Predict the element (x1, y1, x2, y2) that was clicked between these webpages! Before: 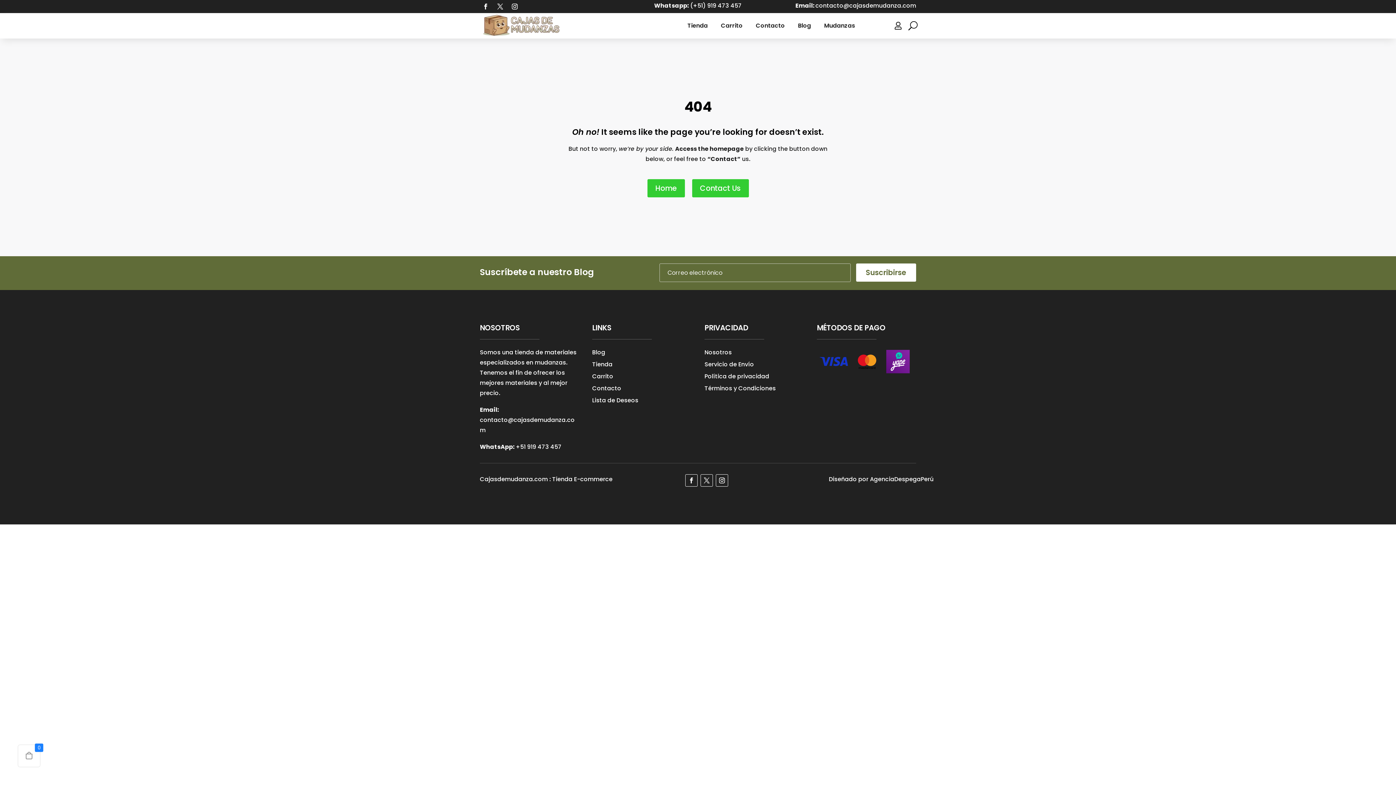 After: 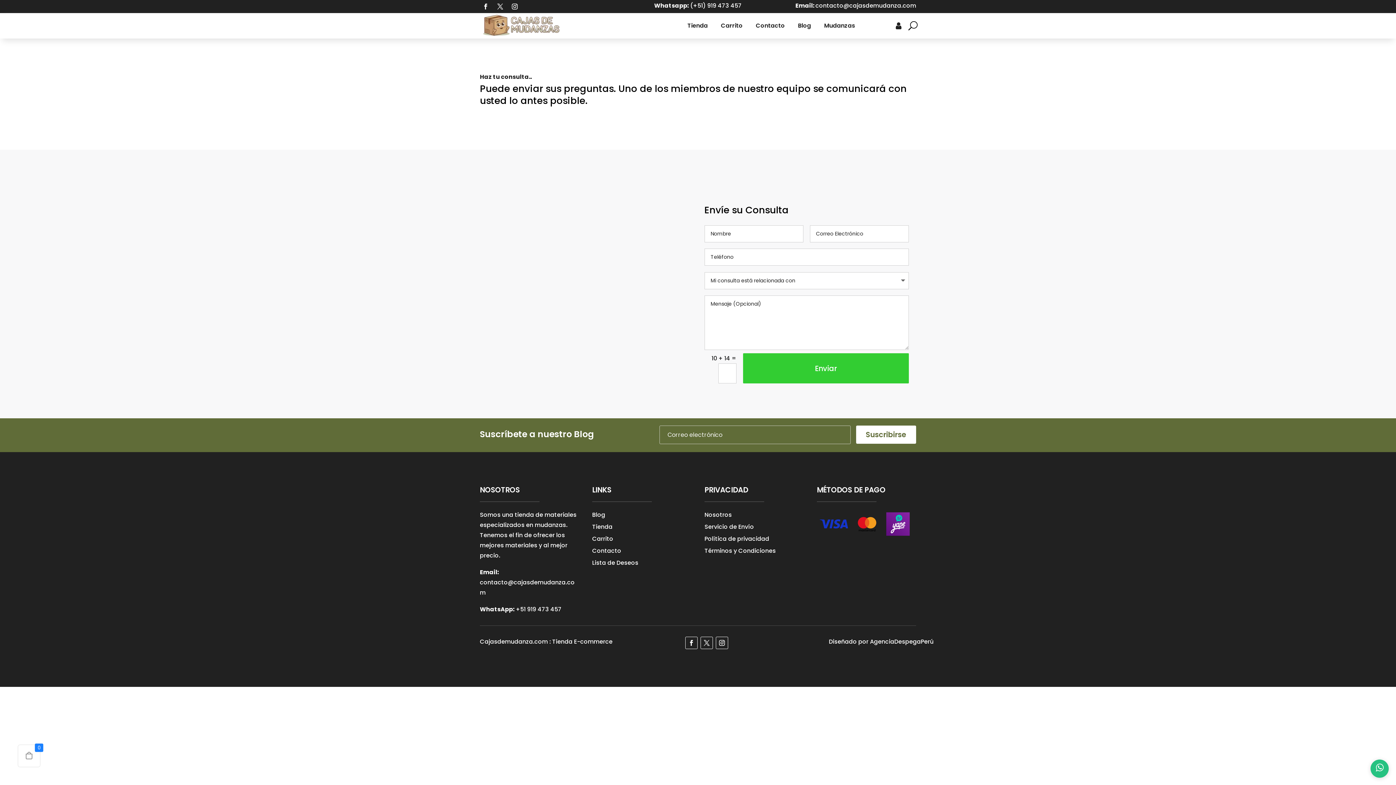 Action: bbox: (754, 13, 791, 38) label: Contacto